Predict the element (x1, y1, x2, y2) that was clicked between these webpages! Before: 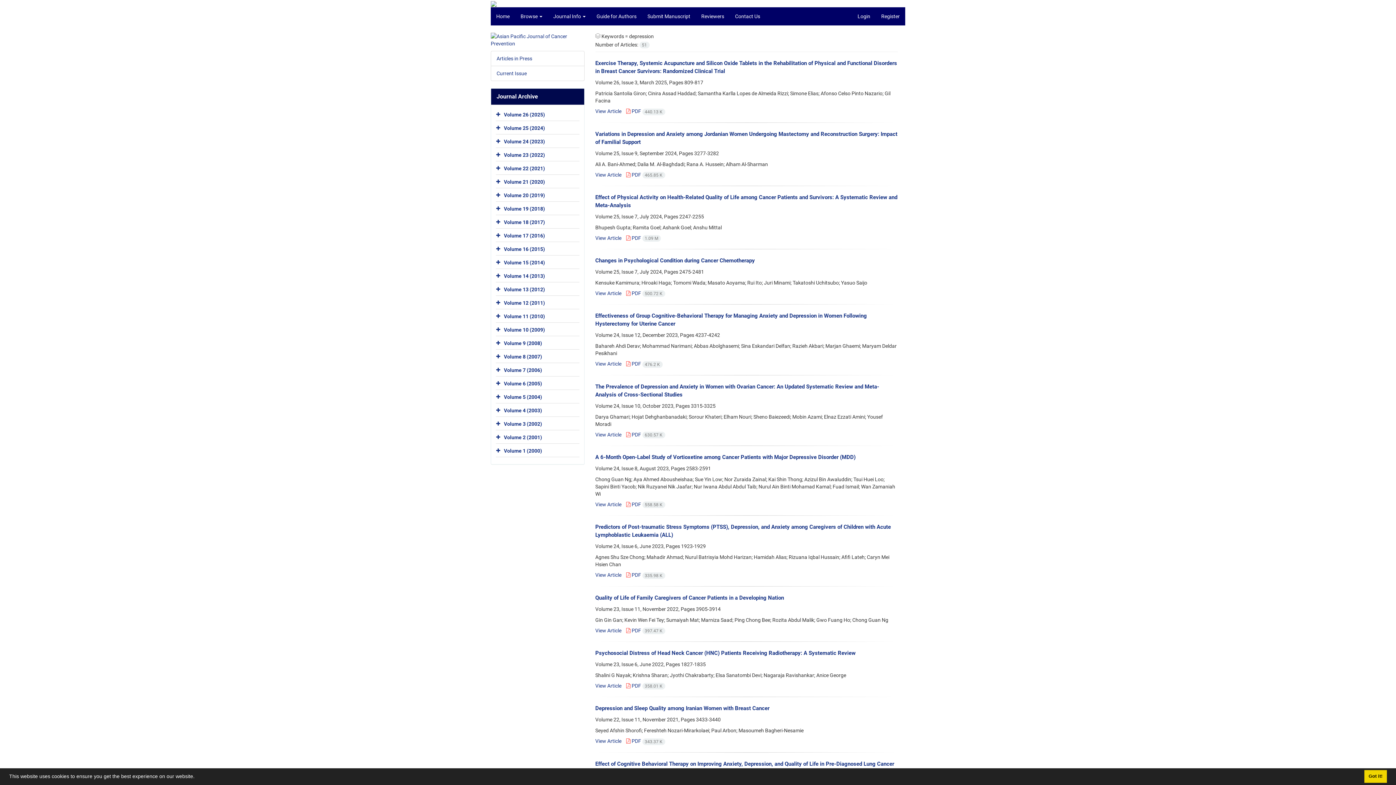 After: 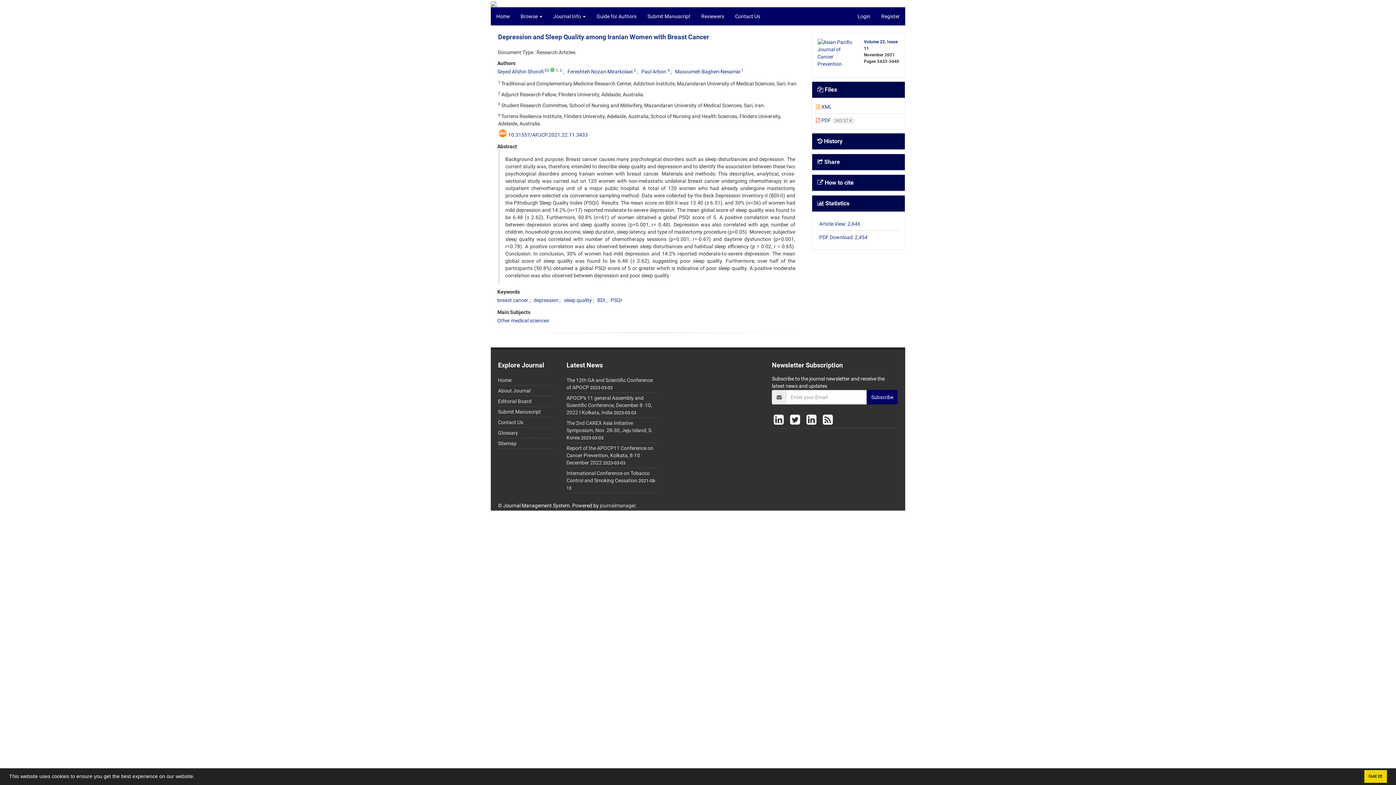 Action: label: View Article bbox: (595, 738, 621, 744)